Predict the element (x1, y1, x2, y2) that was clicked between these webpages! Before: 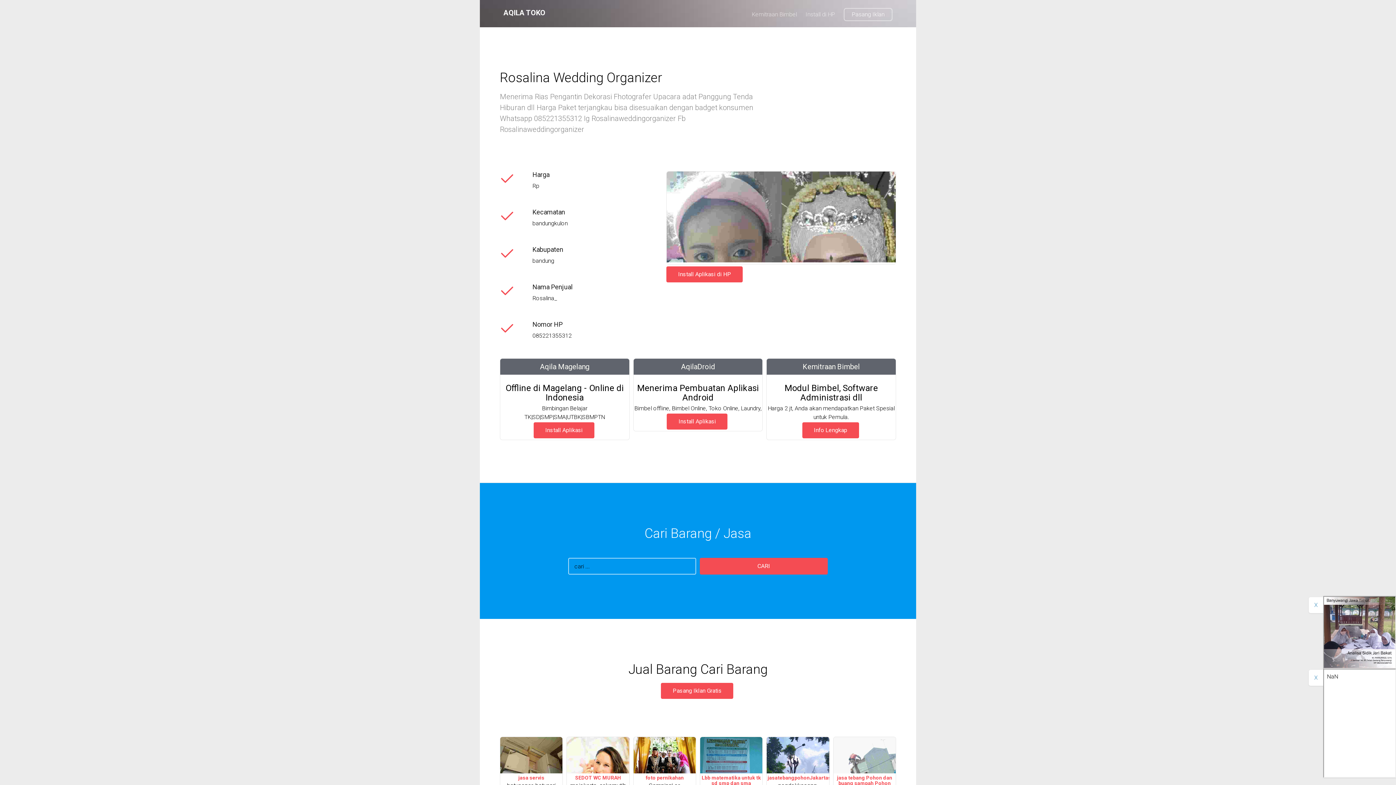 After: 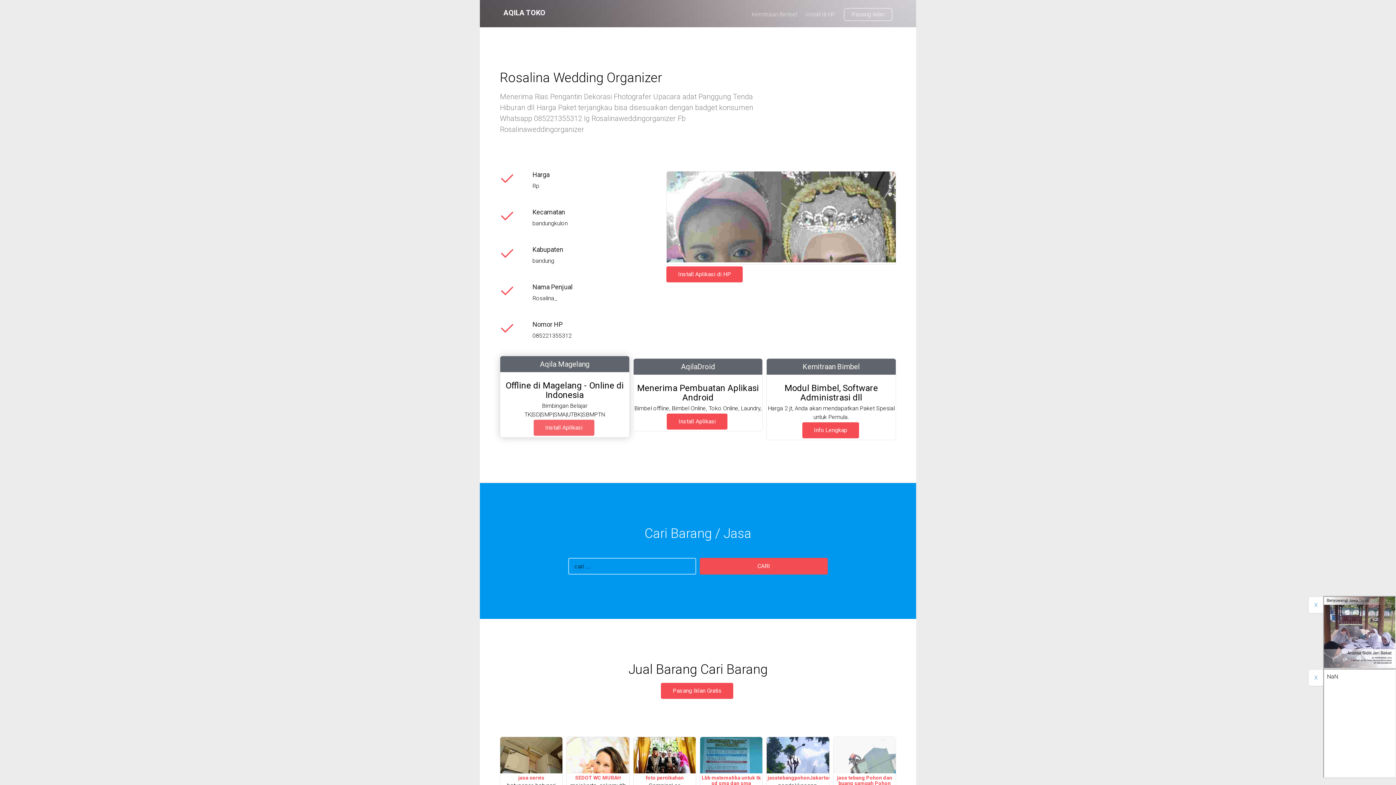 Action: label: Install Aplikasi bbox: (533, 427, 595, 434)